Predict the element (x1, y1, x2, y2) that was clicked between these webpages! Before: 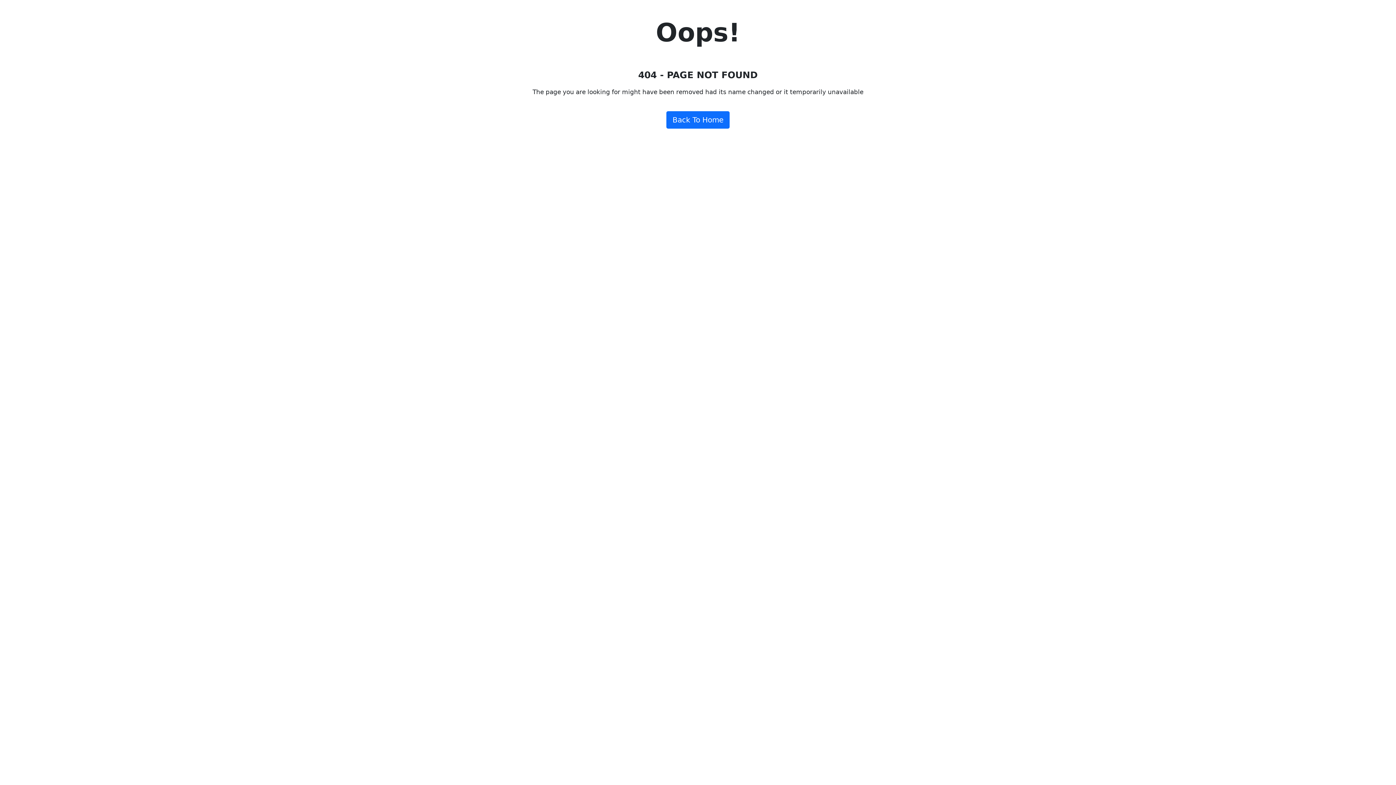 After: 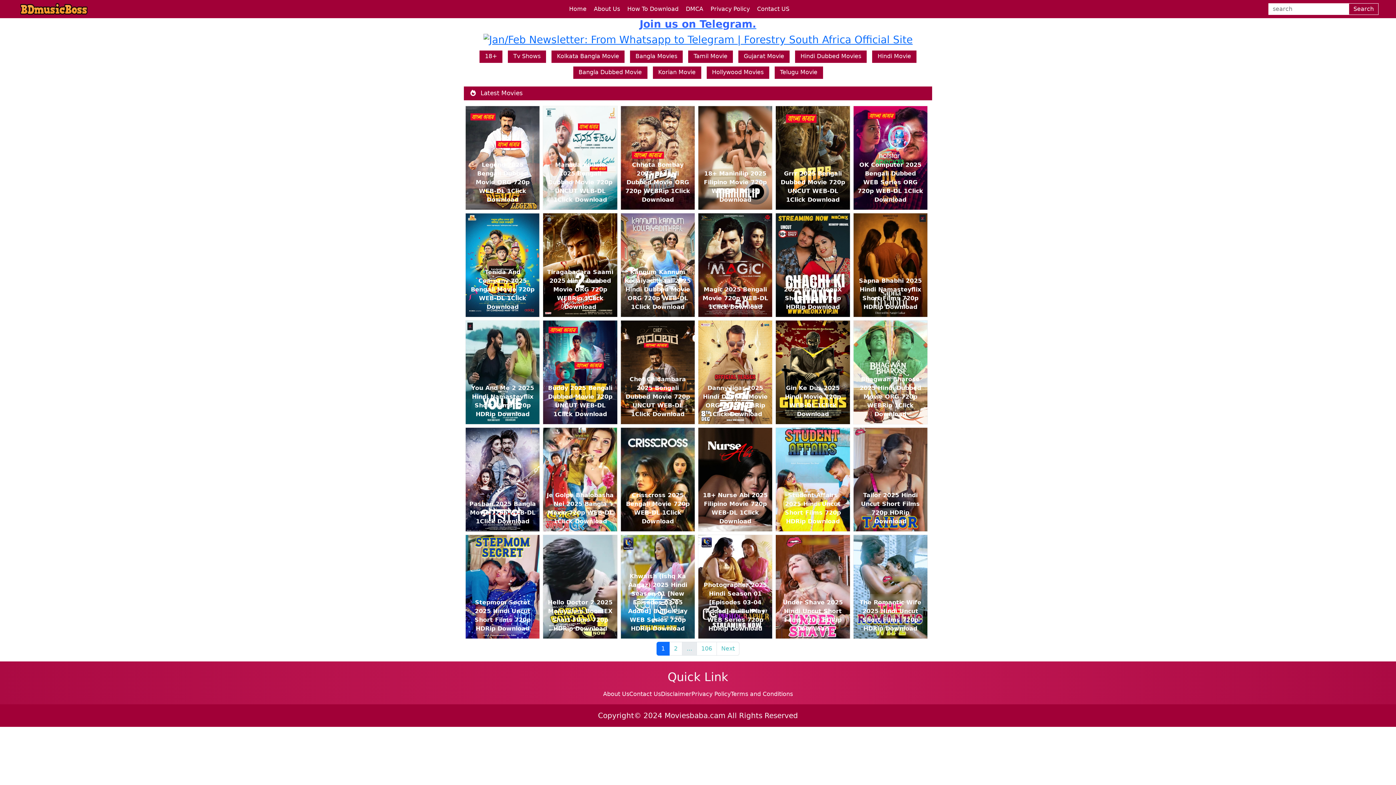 Action: bbox: (666, 111, 729, 128) label: Back To Home